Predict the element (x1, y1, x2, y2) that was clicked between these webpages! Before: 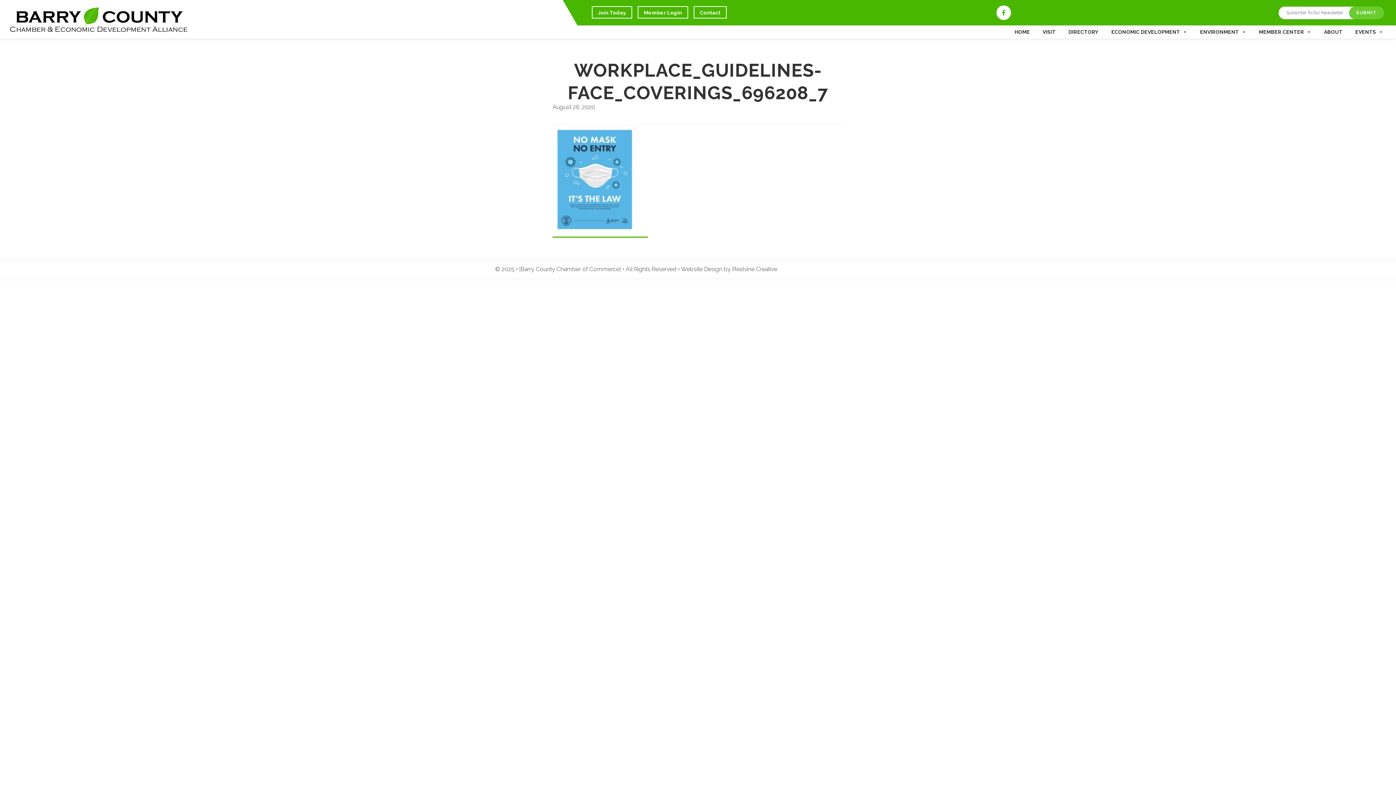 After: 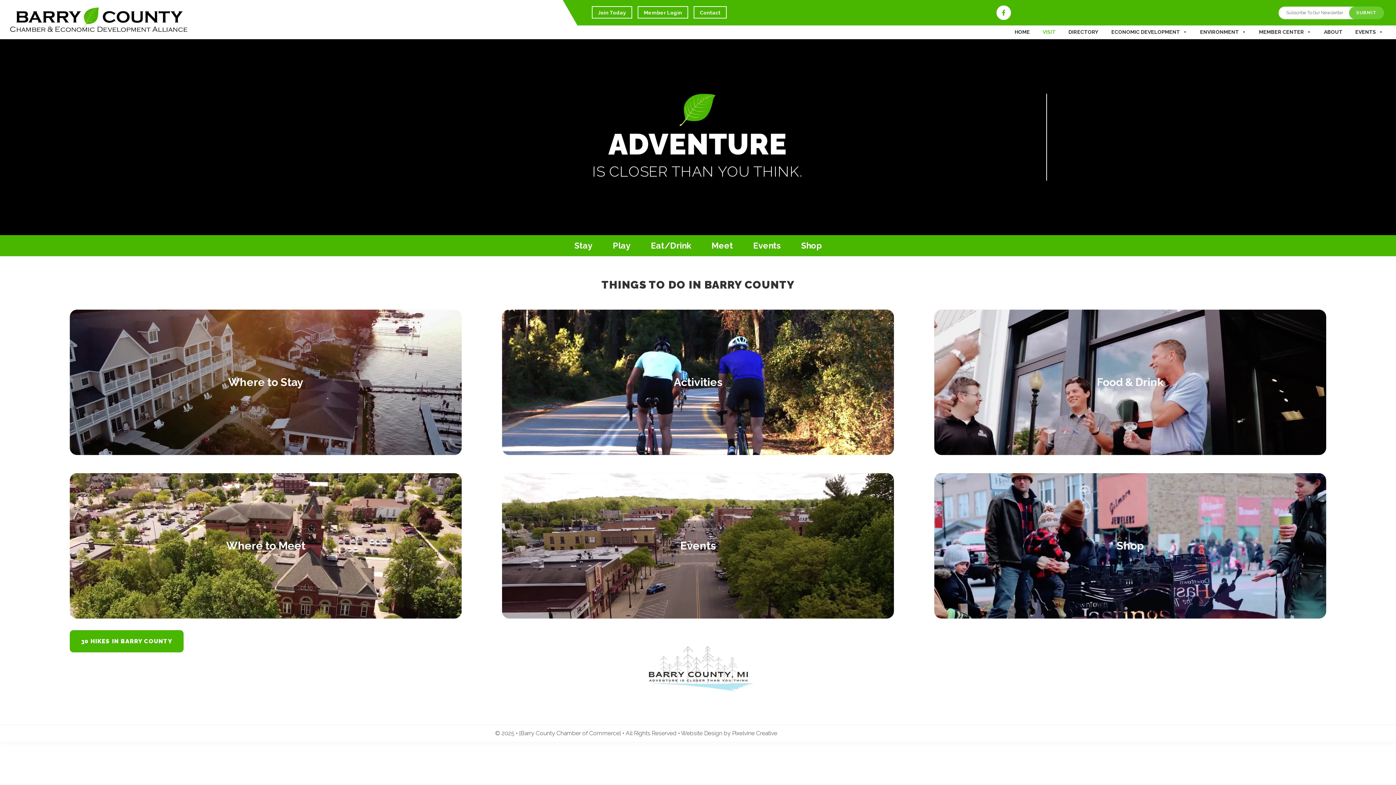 Action: bbox: (1039, 25, 1059, 38) label: VISIT